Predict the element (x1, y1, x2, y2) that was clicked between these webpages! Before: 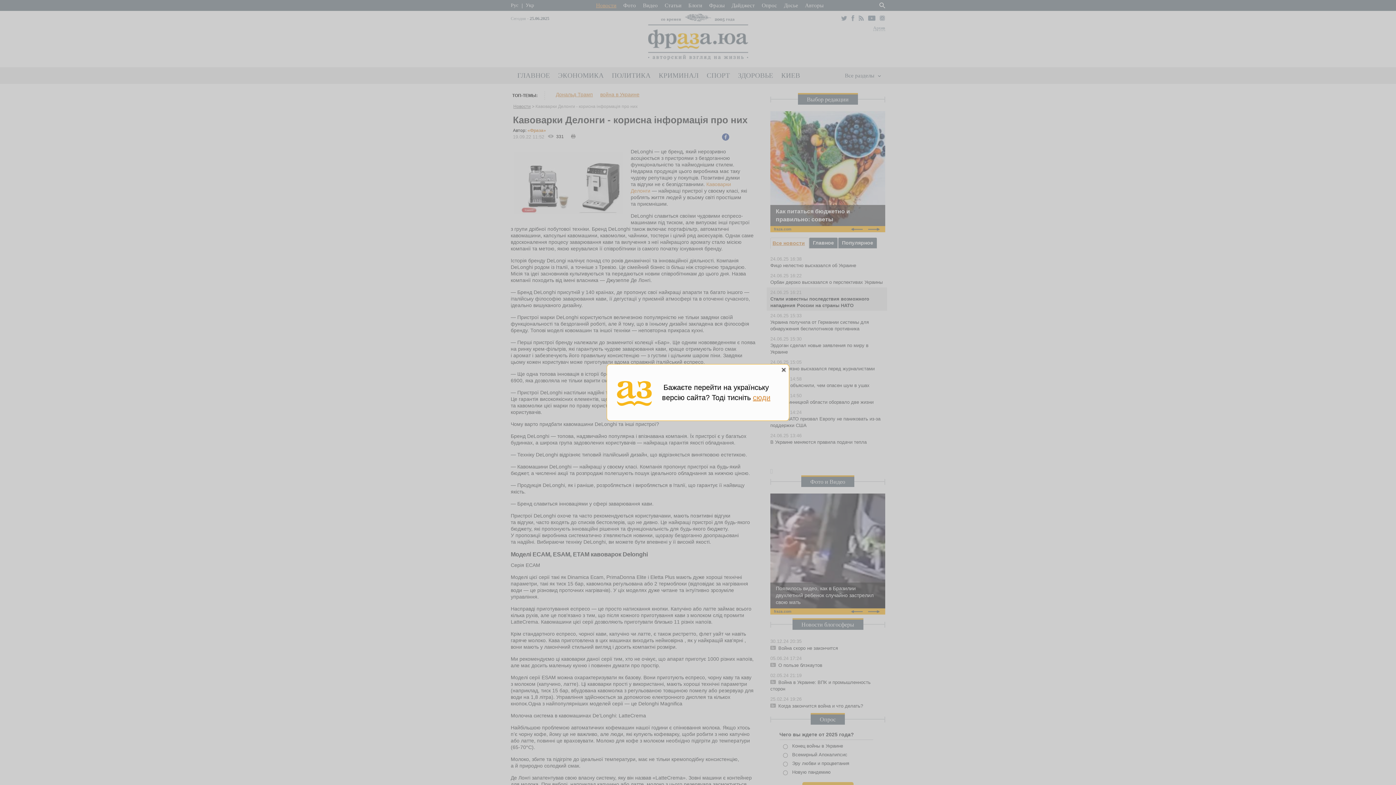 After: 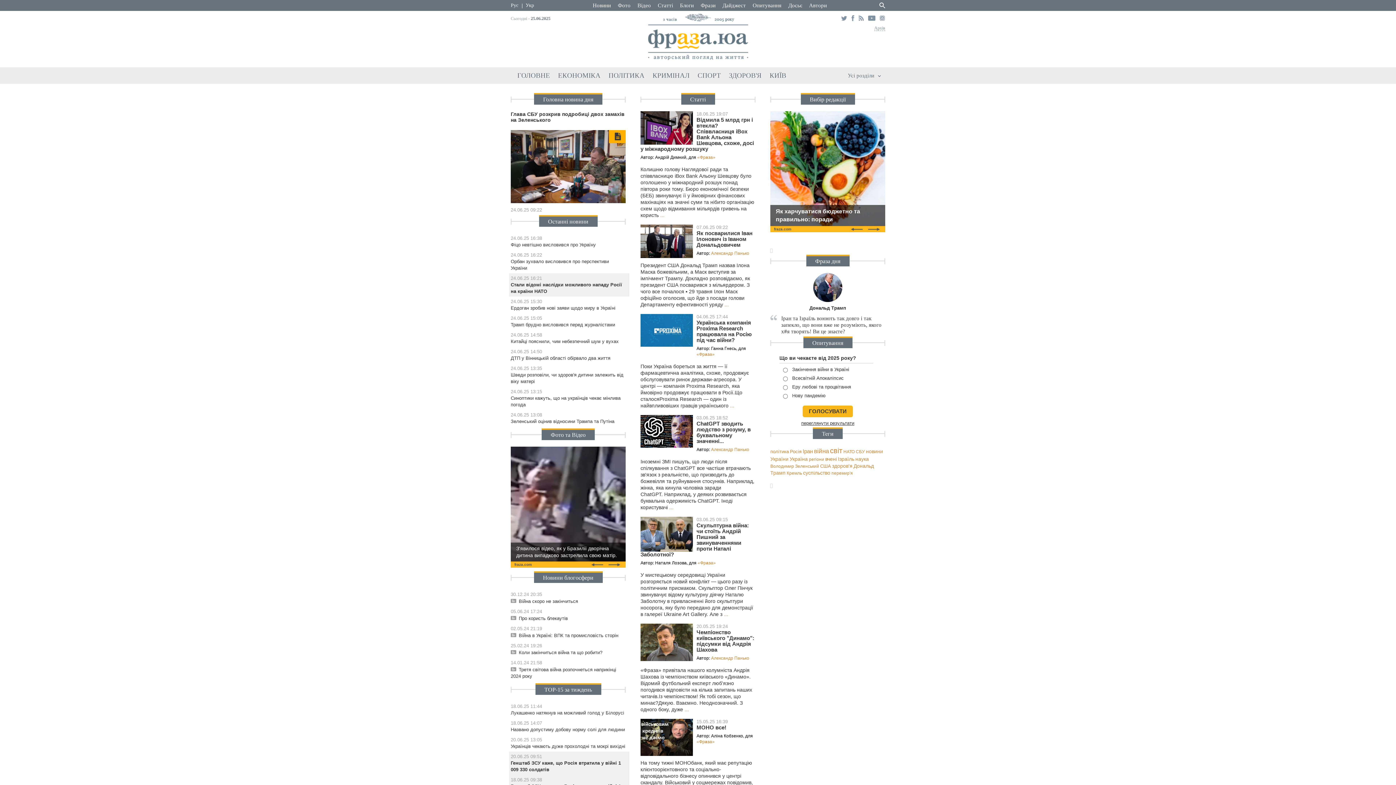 Action: bbox: (753, 393, 770, 401) label: сюди